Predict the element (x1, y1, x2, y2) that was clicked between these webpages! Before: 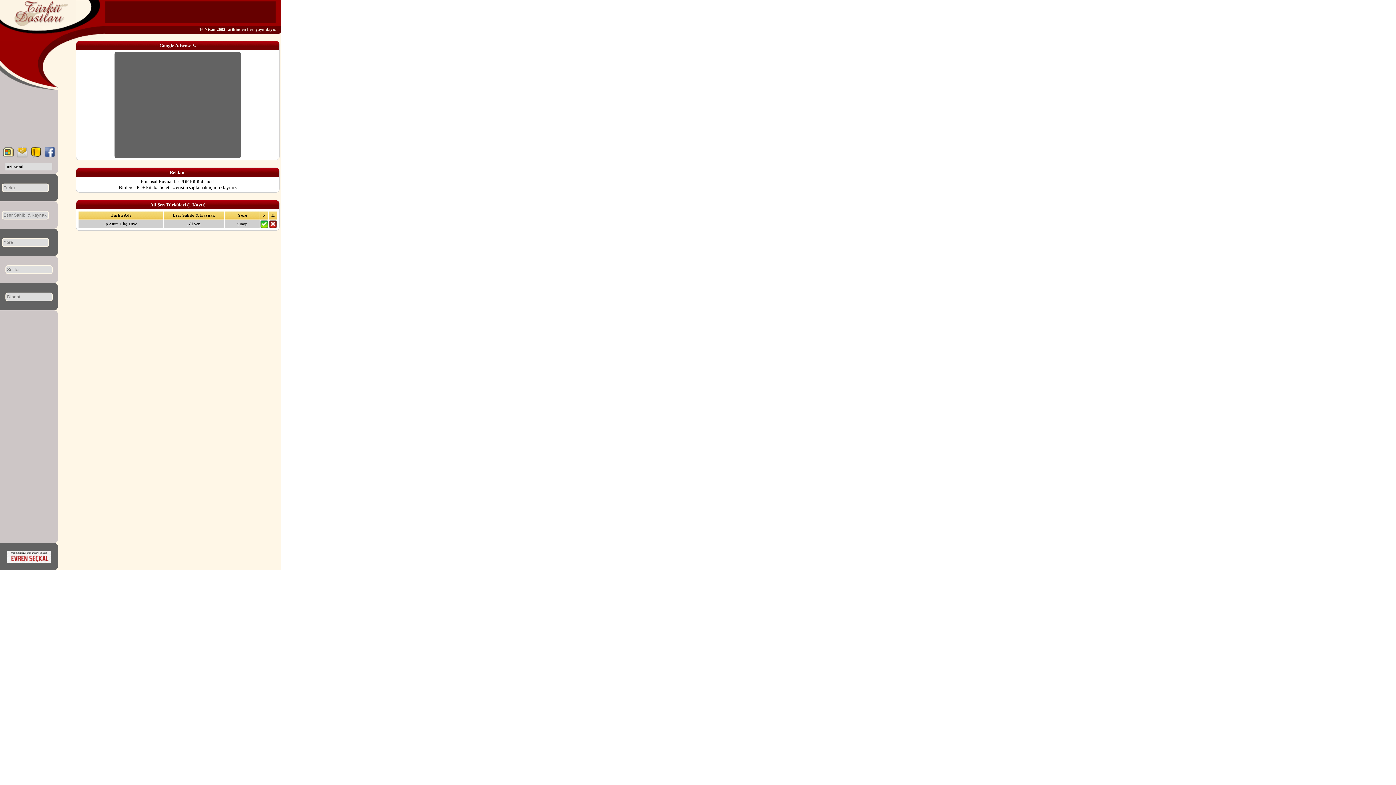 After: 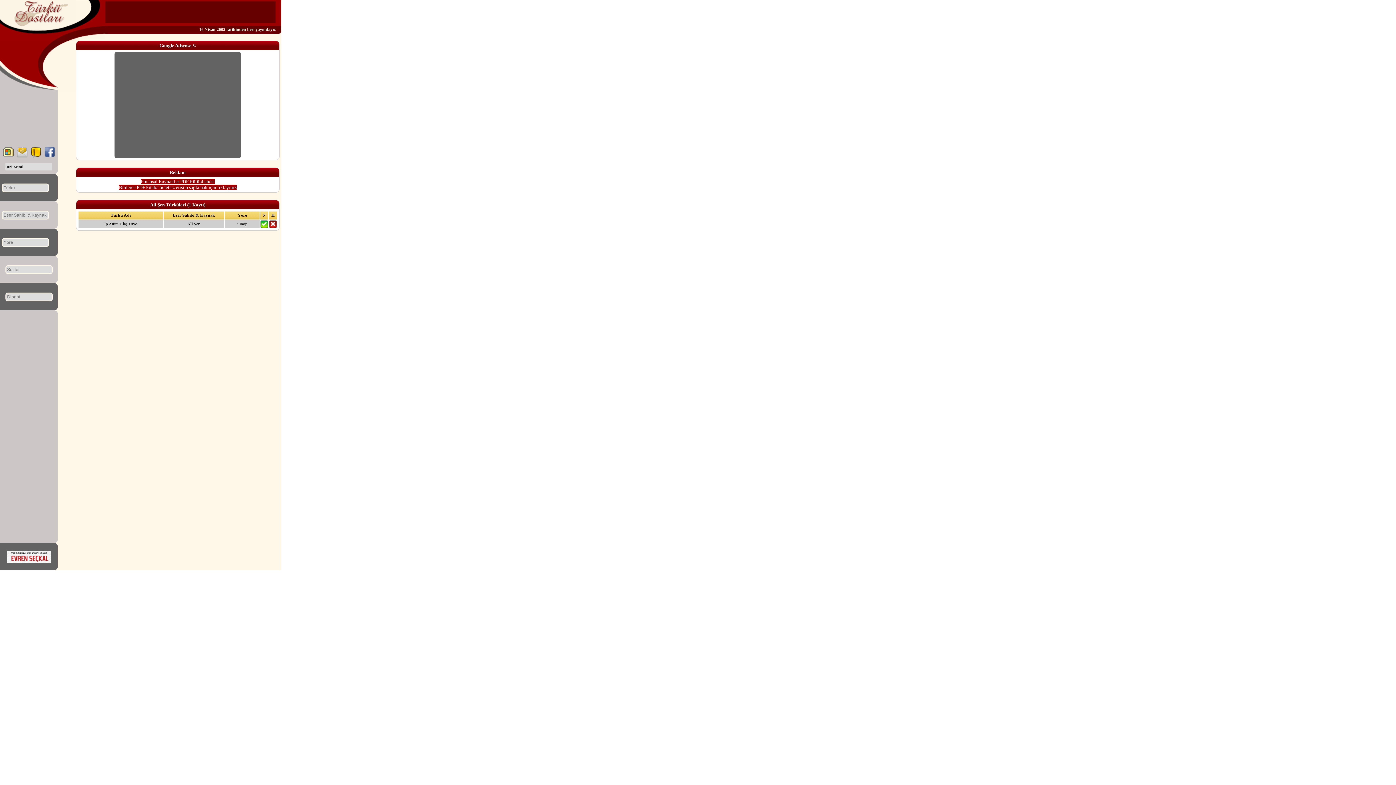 Action: label: Finansal Kaynaklar PDF Kütüphanesi
Binlerce PDF kitaba ücretsiz erişim sağlamak için tıklayınız bbox: (118, 178, 236, 190)